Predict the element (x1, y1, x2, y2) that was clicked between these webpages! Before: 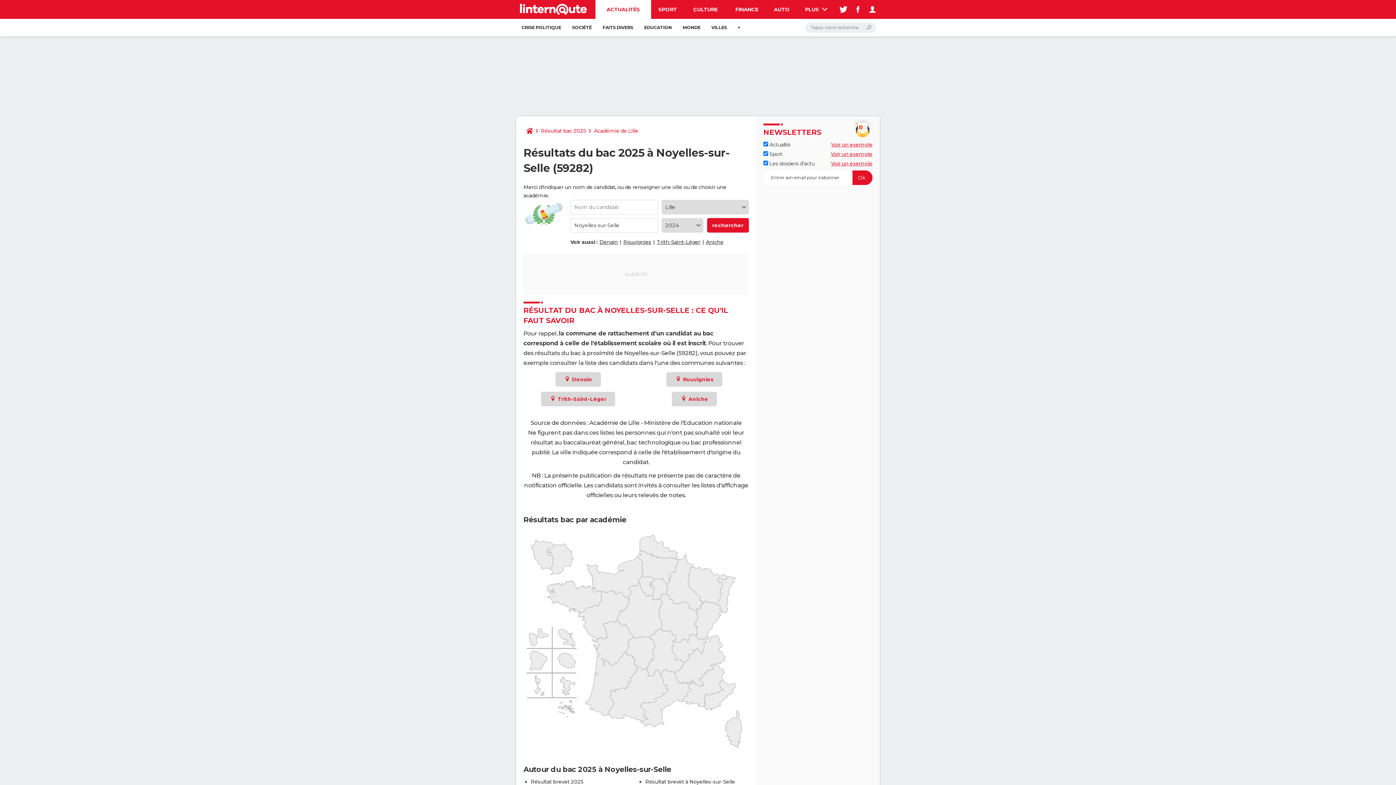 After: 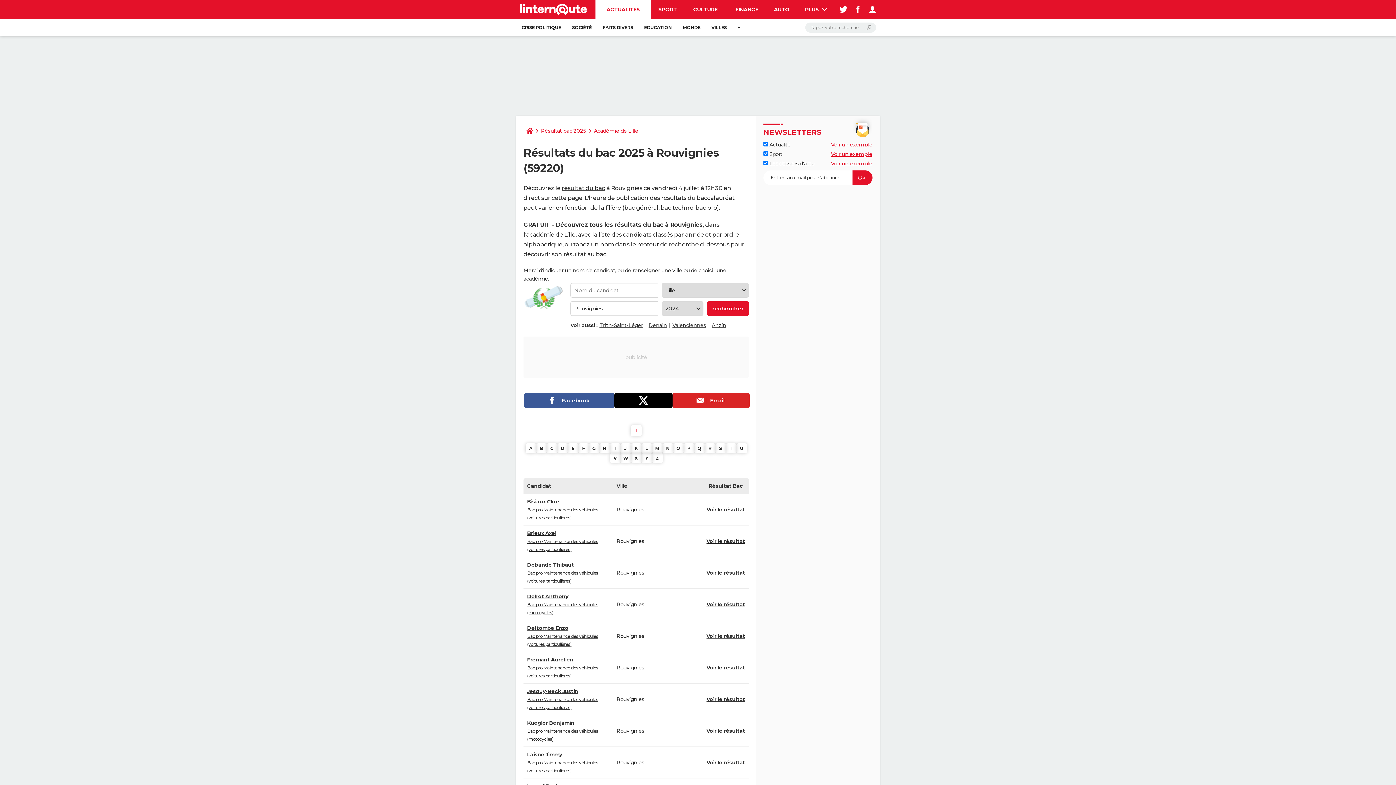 Action: label: Rouvignies bbox: (623, 238, 651, 245)